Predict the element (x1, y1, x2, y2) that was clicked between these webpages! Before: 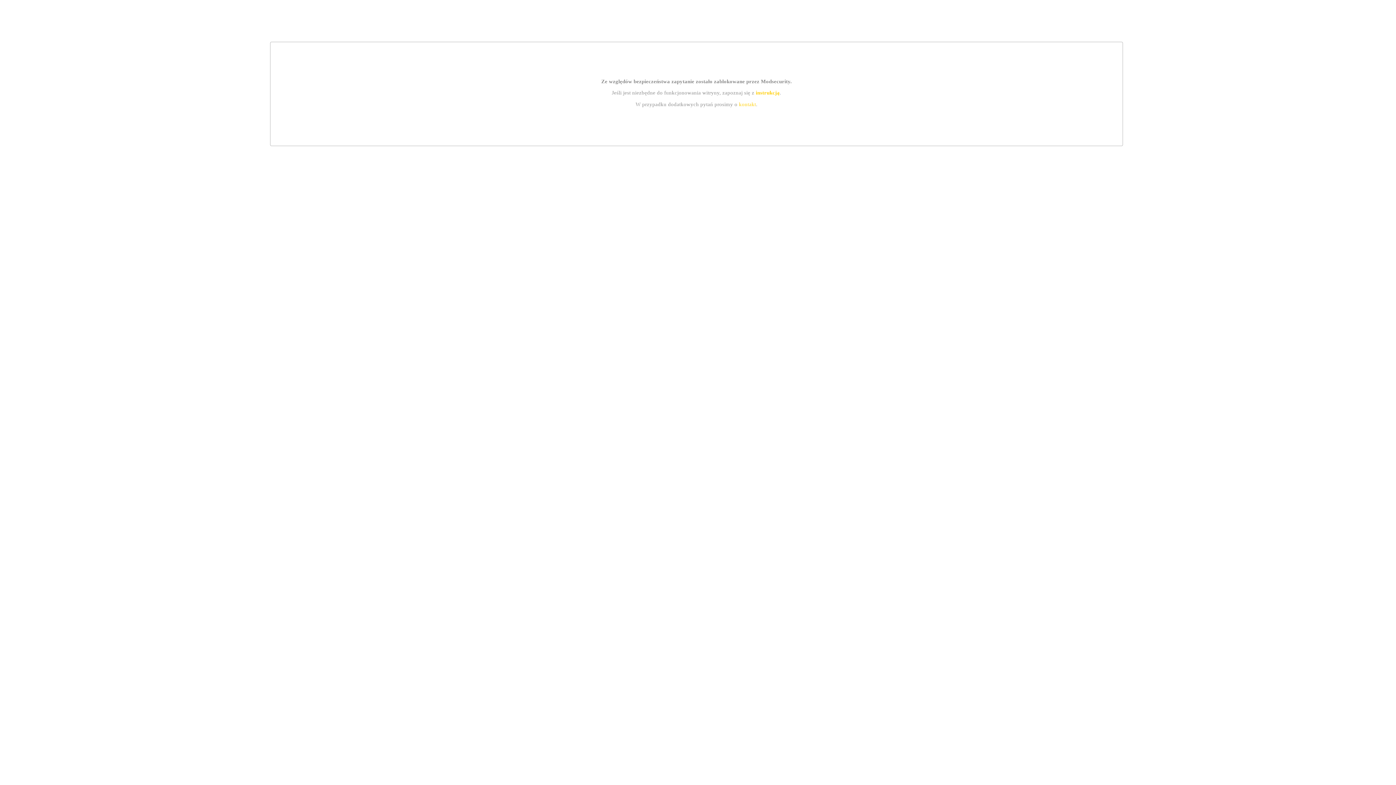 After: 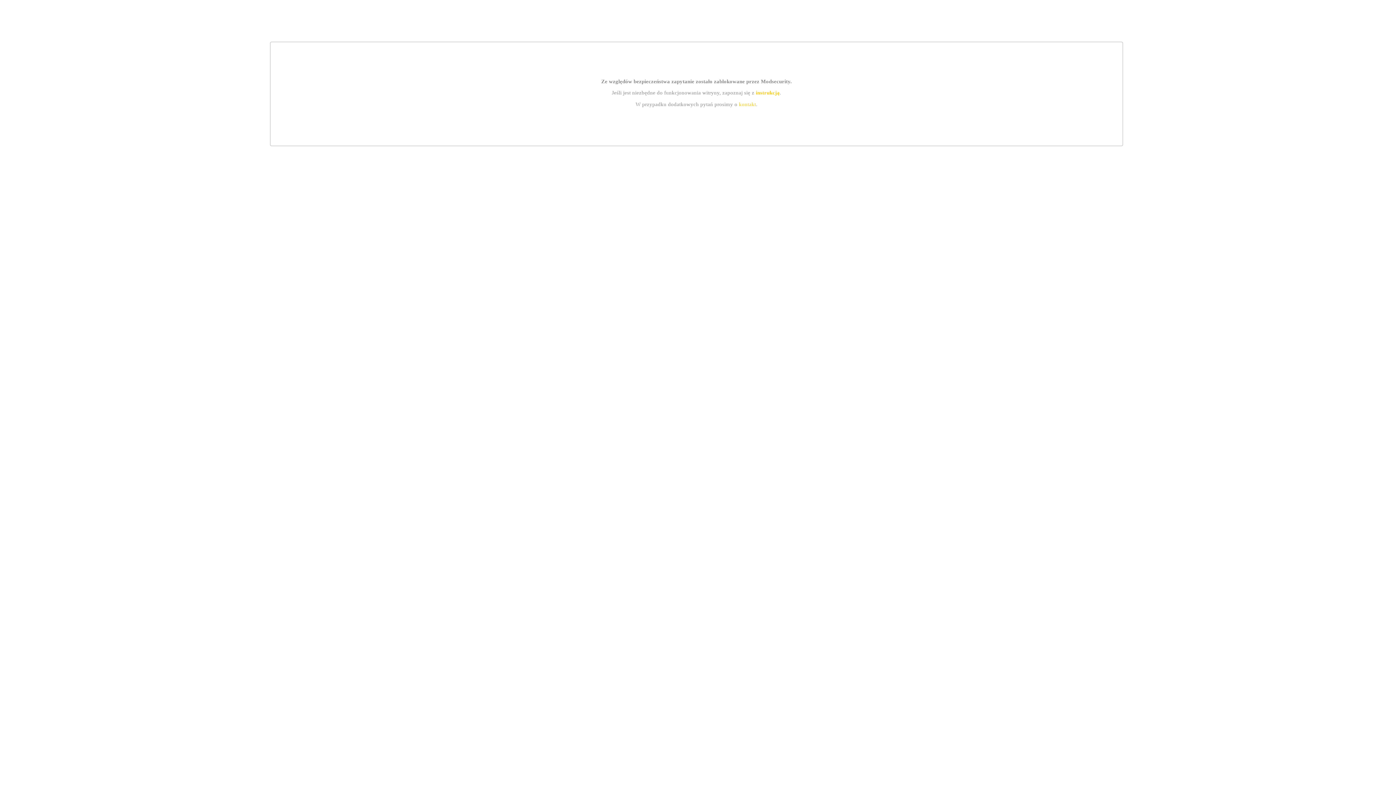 Action: label: kontakt bbox: (739, 101, 756, 107)